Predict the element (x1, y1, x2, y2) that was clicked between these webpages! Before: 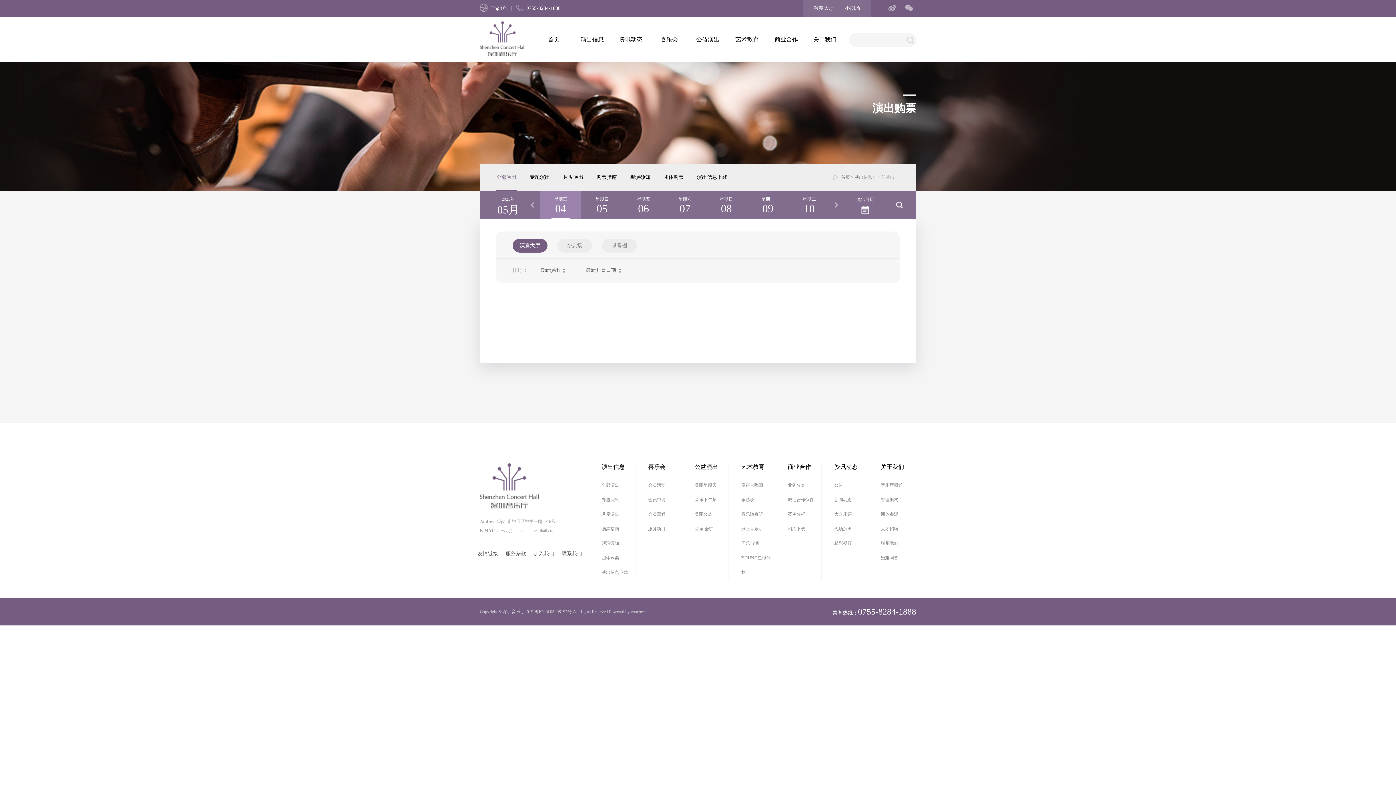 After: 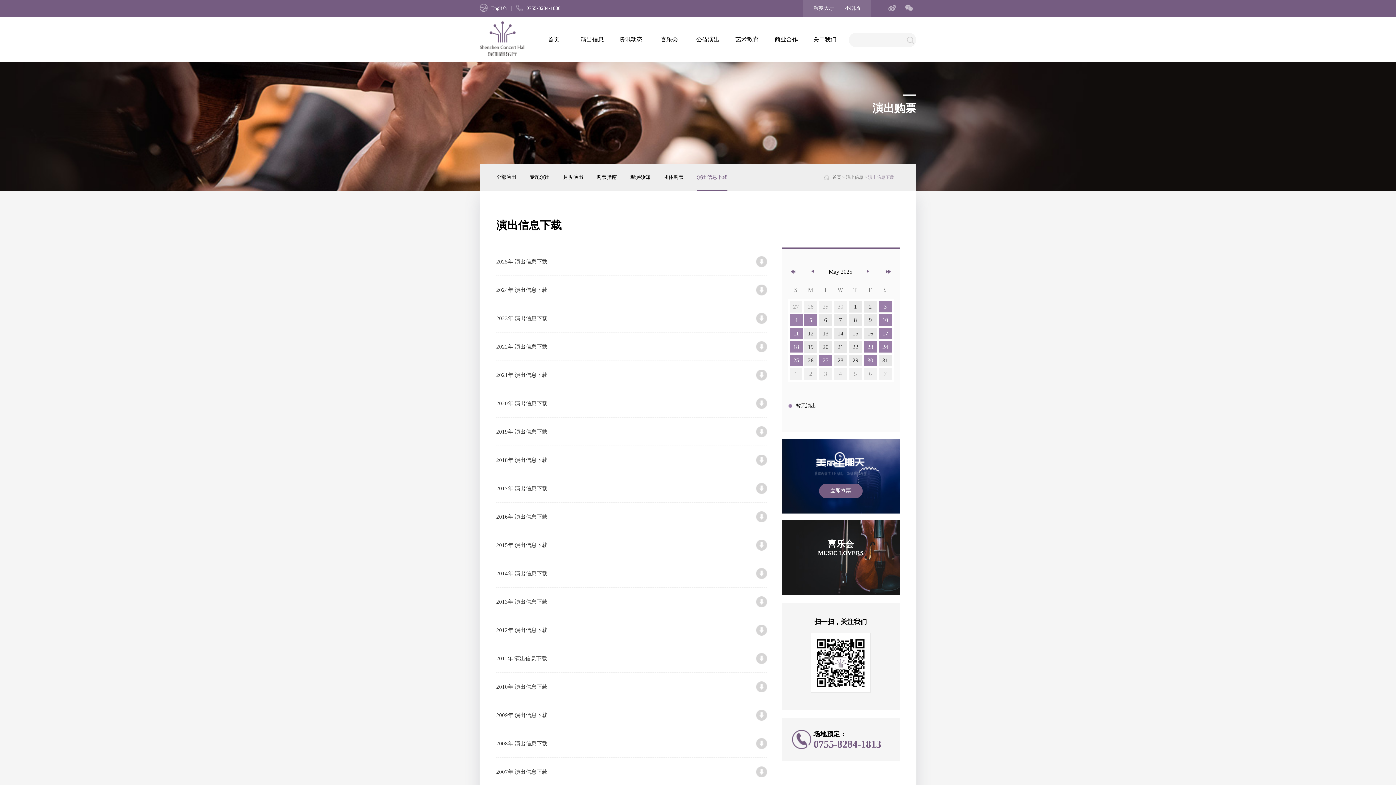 Action: bbox: (601, 565, 635, 580) label: 演出信息下载